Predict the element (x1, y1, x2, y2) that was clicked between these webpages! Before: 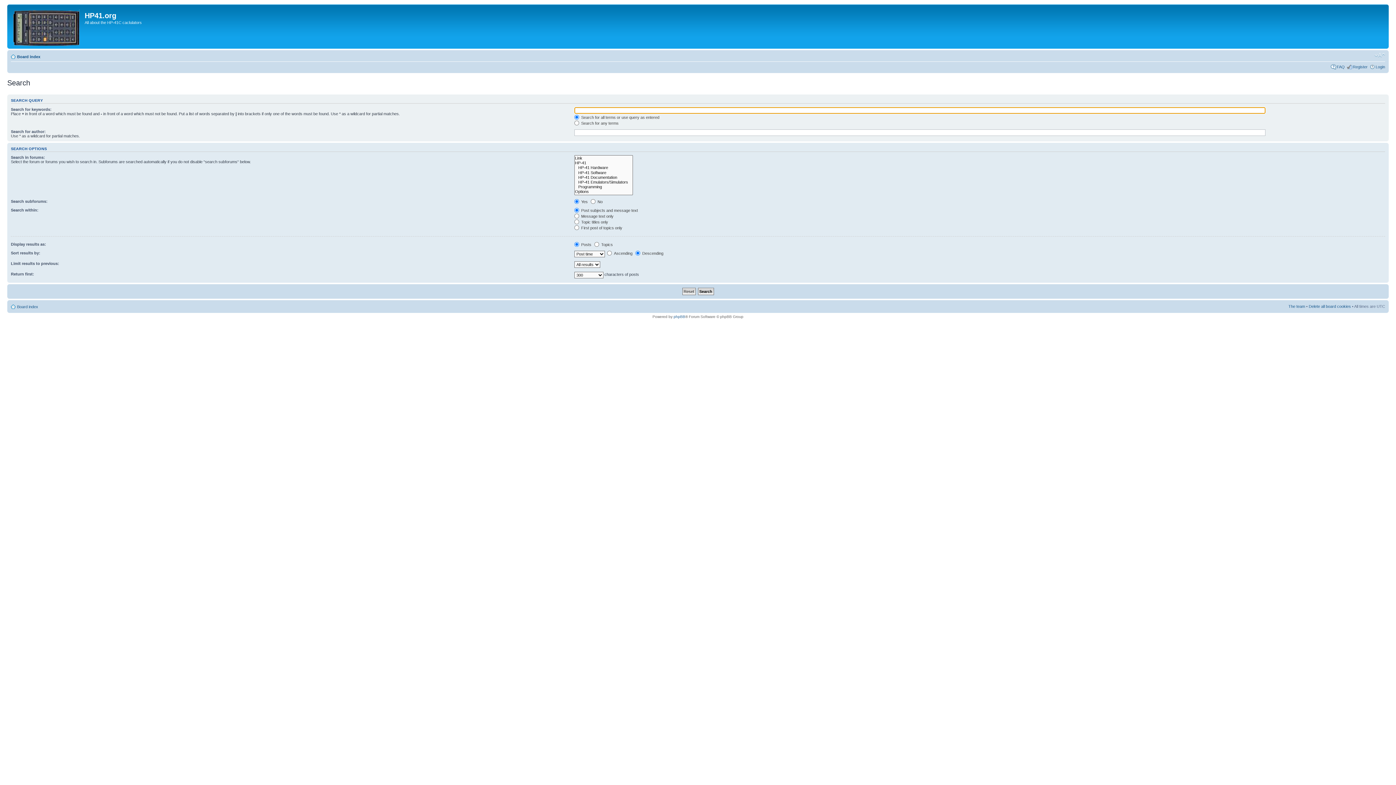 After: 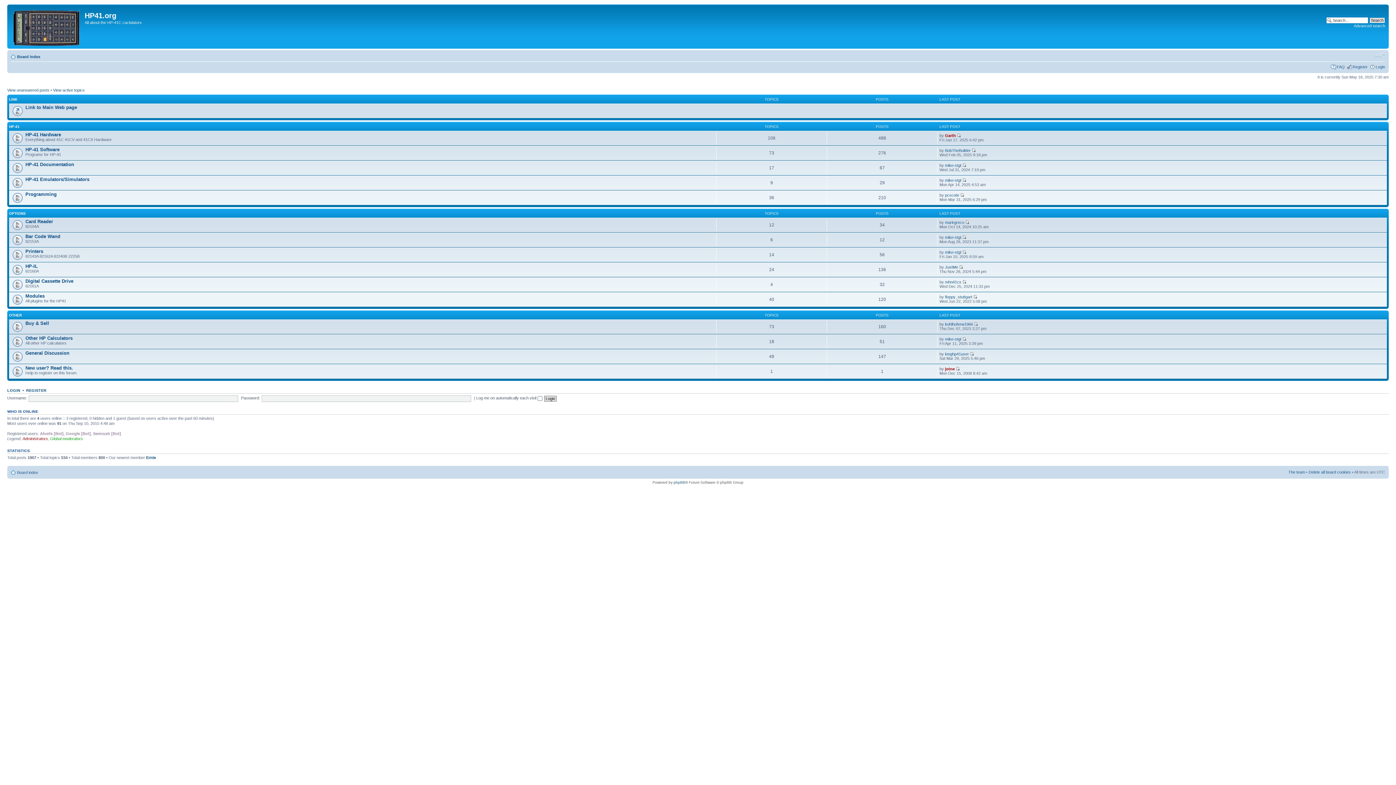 Action: label: Board index bbox: (17, 54, 40, 58)